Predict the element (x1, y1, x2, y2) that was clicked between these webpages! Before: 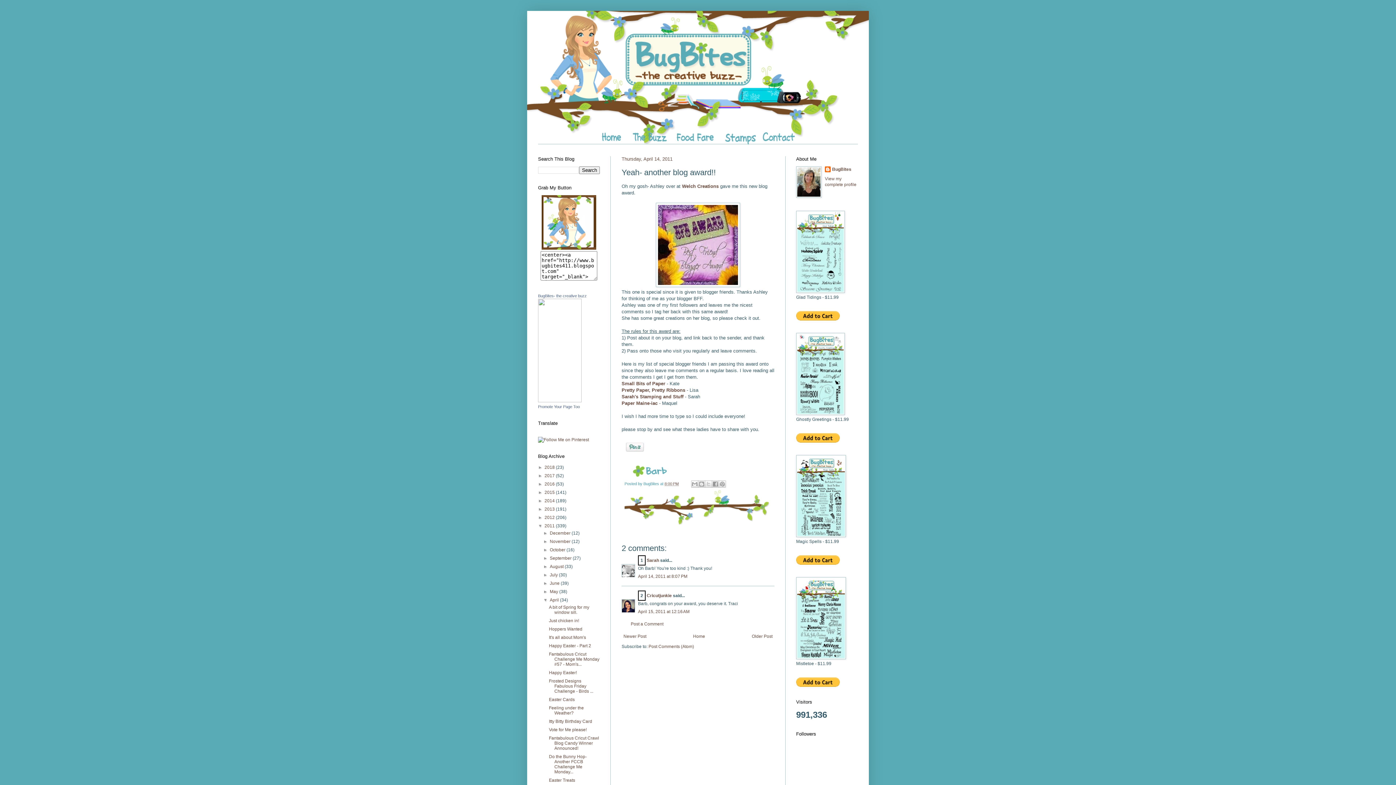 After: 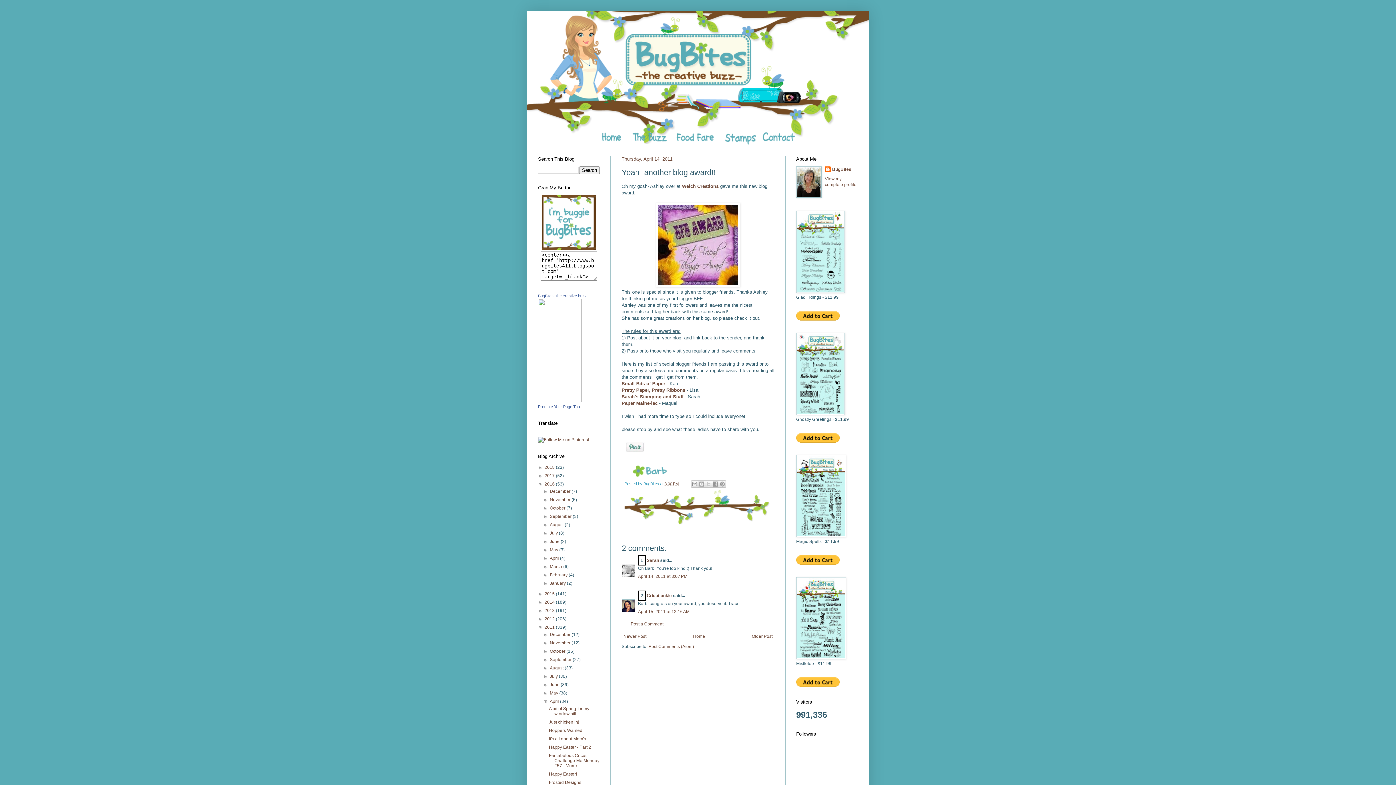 Action: label: ►   bbox: (538, 481, 544, 486)